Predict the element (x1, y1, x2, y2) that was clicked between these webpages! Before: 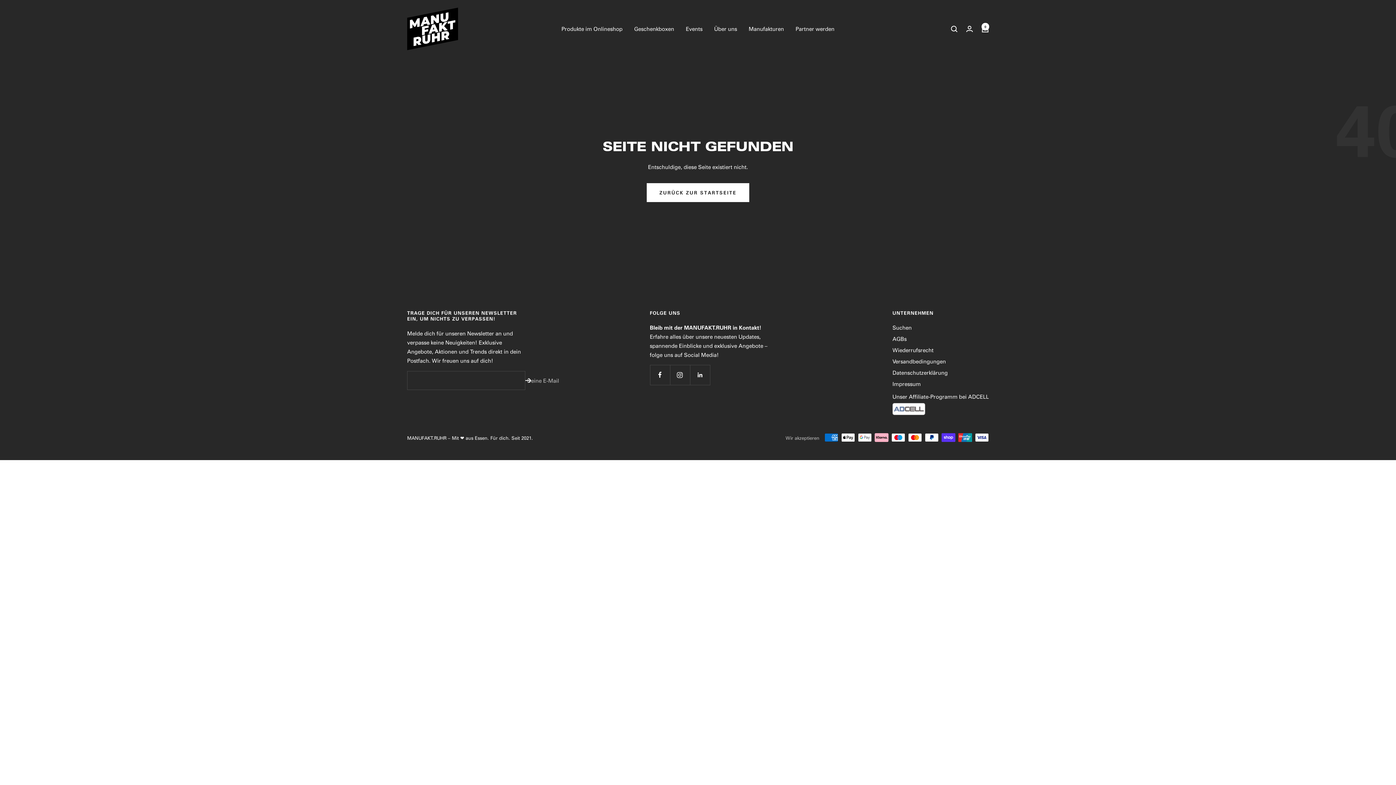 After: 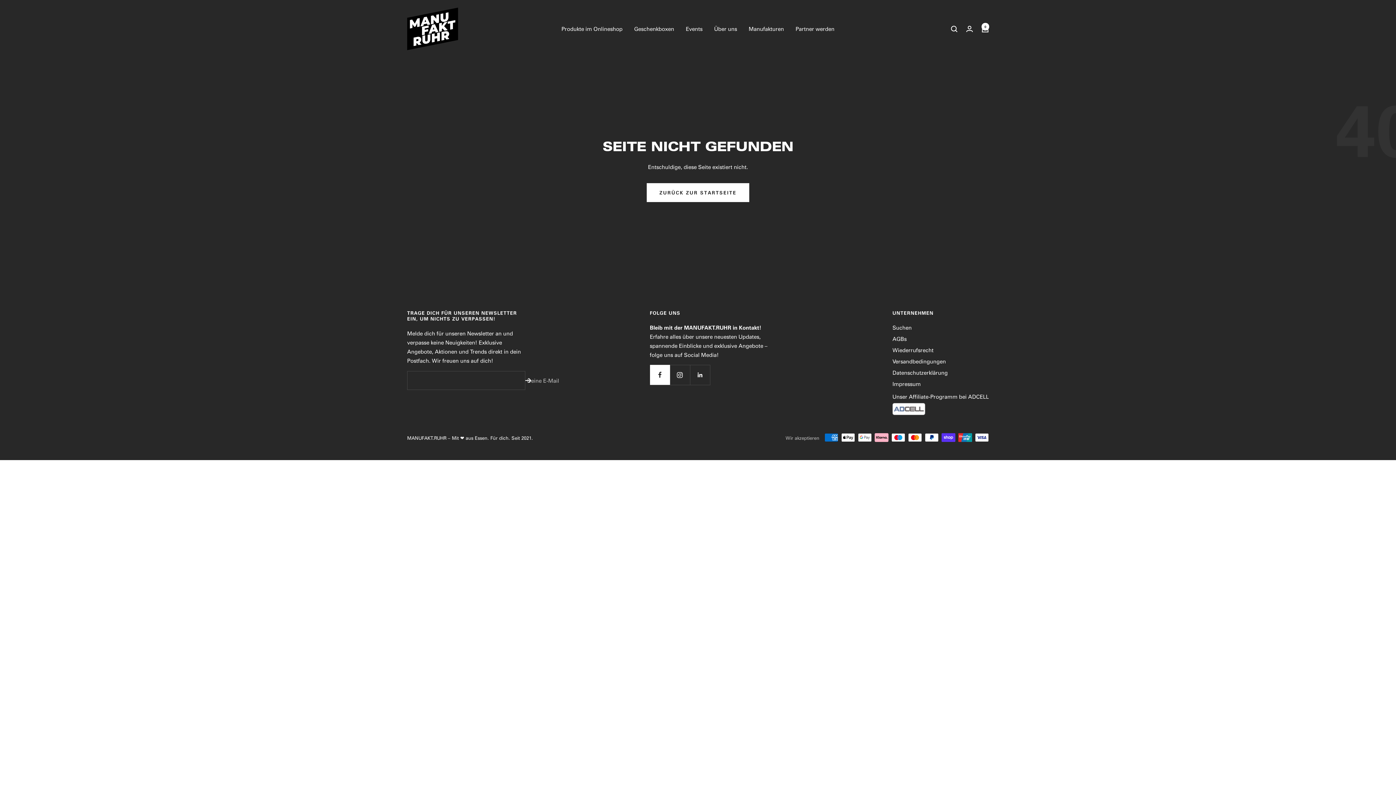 Action: label: Folge uns auf Facebook bbox: (650, 365, 670, 385)